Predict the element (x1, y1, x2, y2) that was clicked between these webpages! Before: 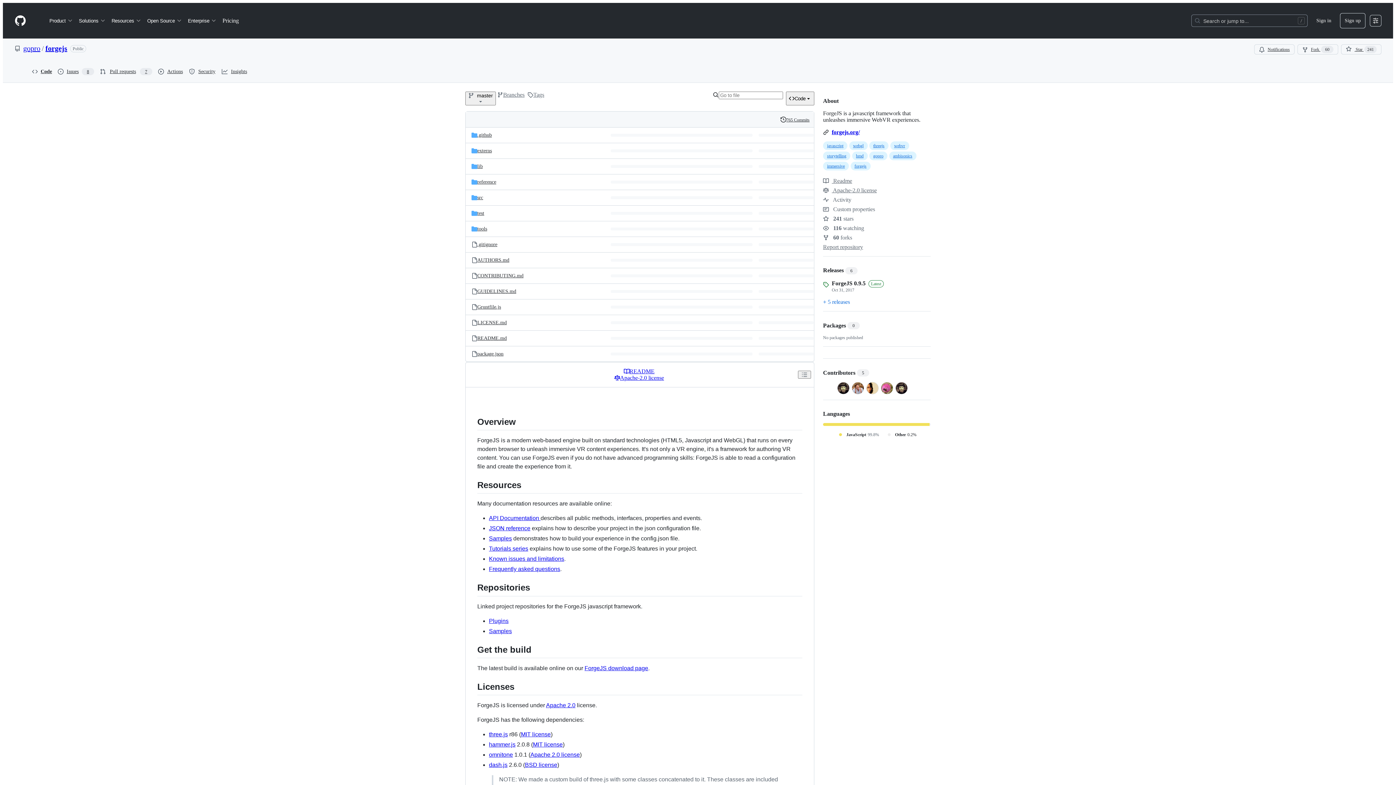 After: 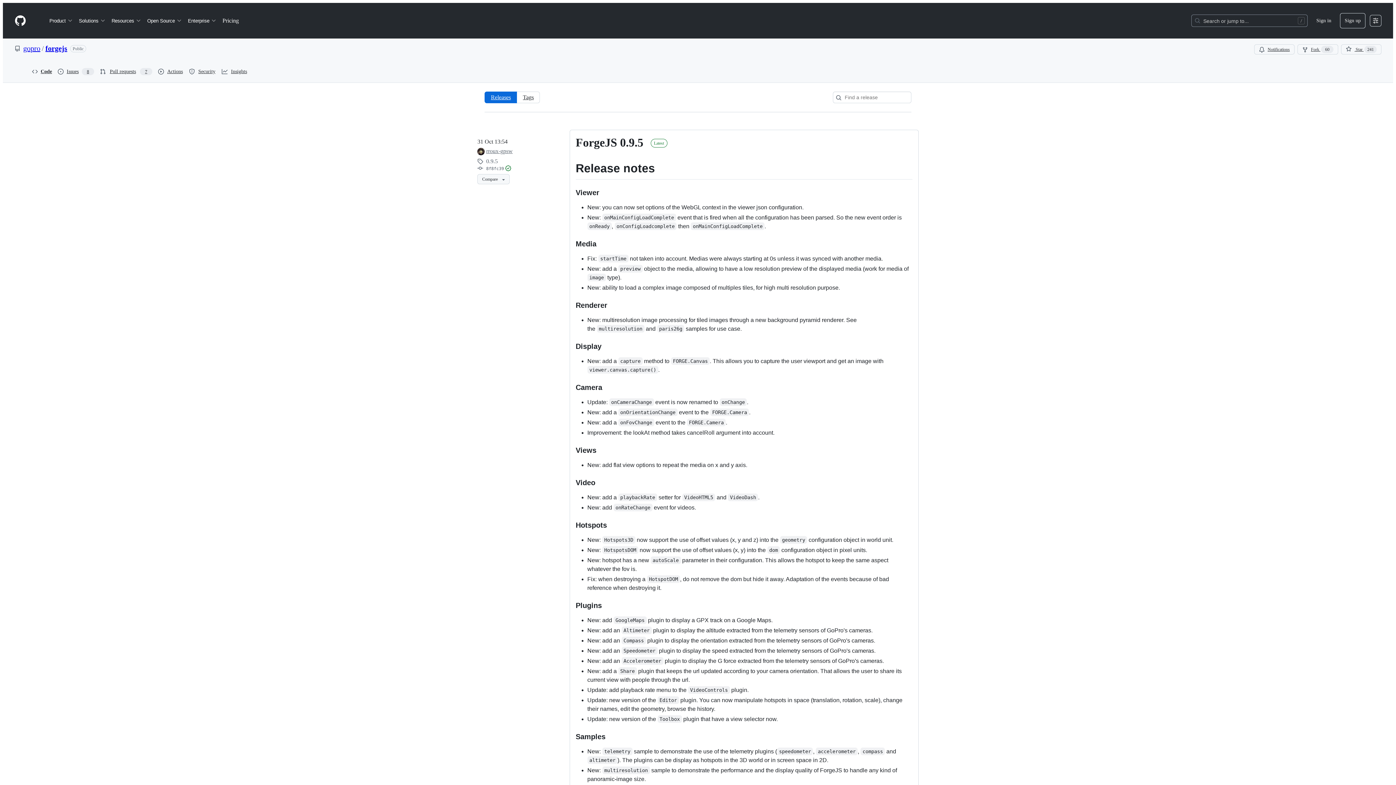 Action: label: Releases 6 bbox: (823, 267, 857, 273)